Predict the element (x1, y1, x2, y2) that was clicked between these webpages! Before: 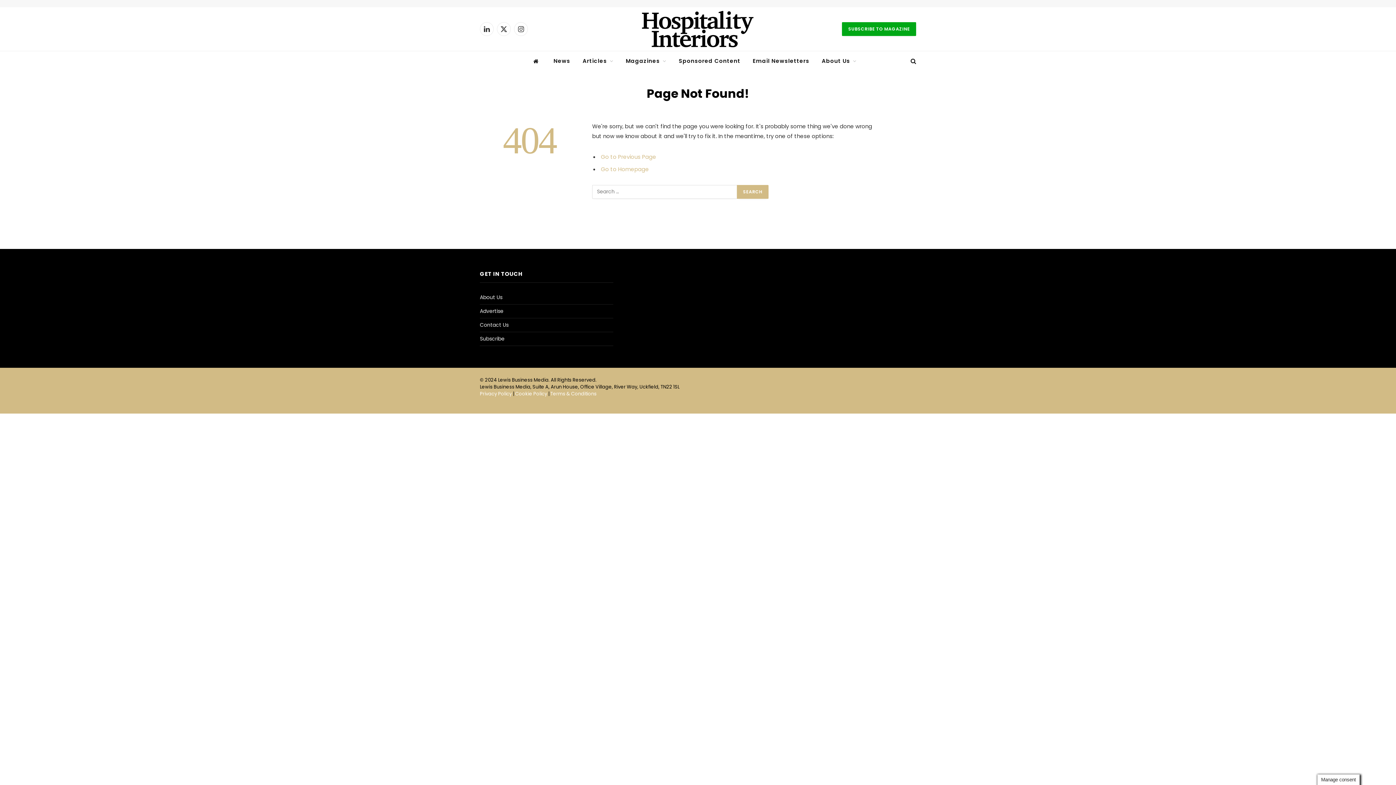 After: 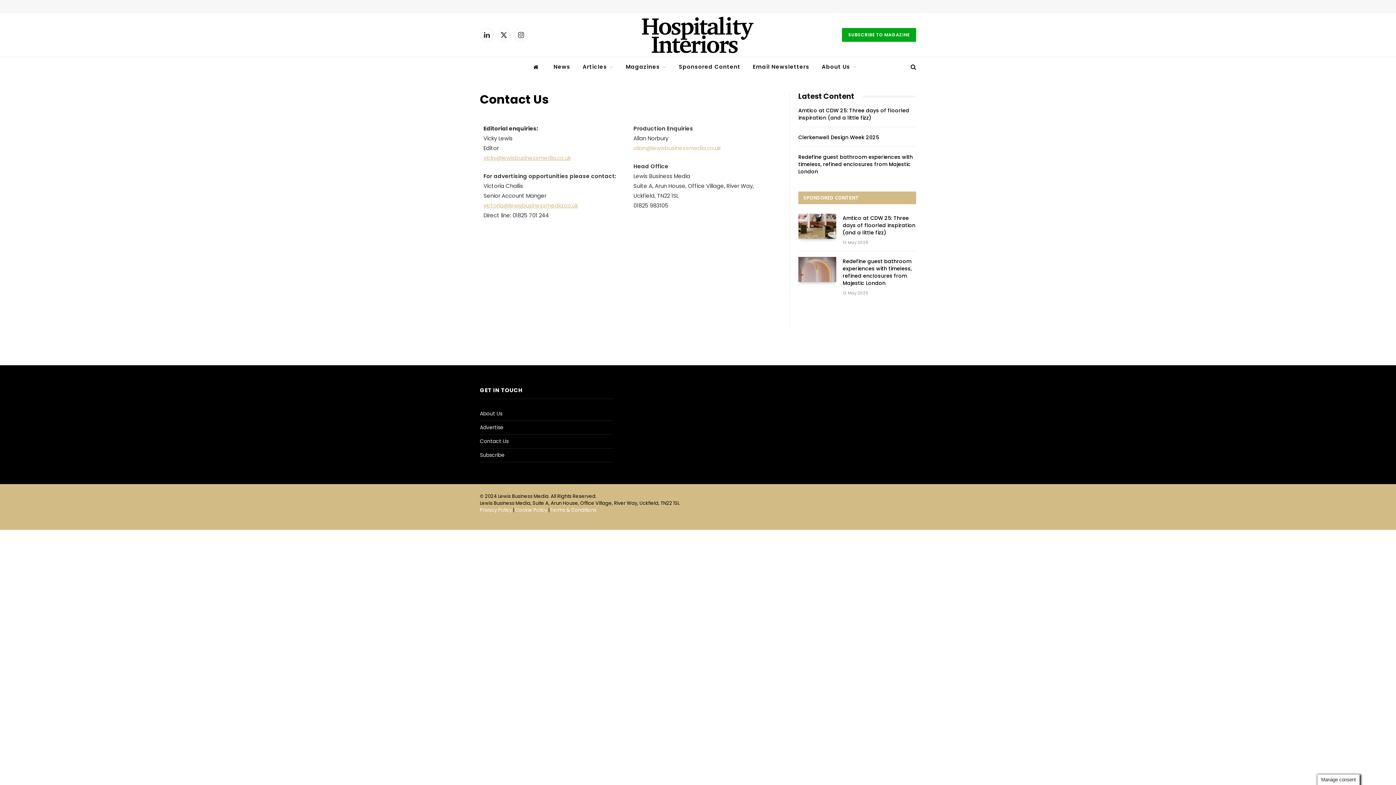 Action: label: Contact Us bbox: (480, 321, 508, 328)